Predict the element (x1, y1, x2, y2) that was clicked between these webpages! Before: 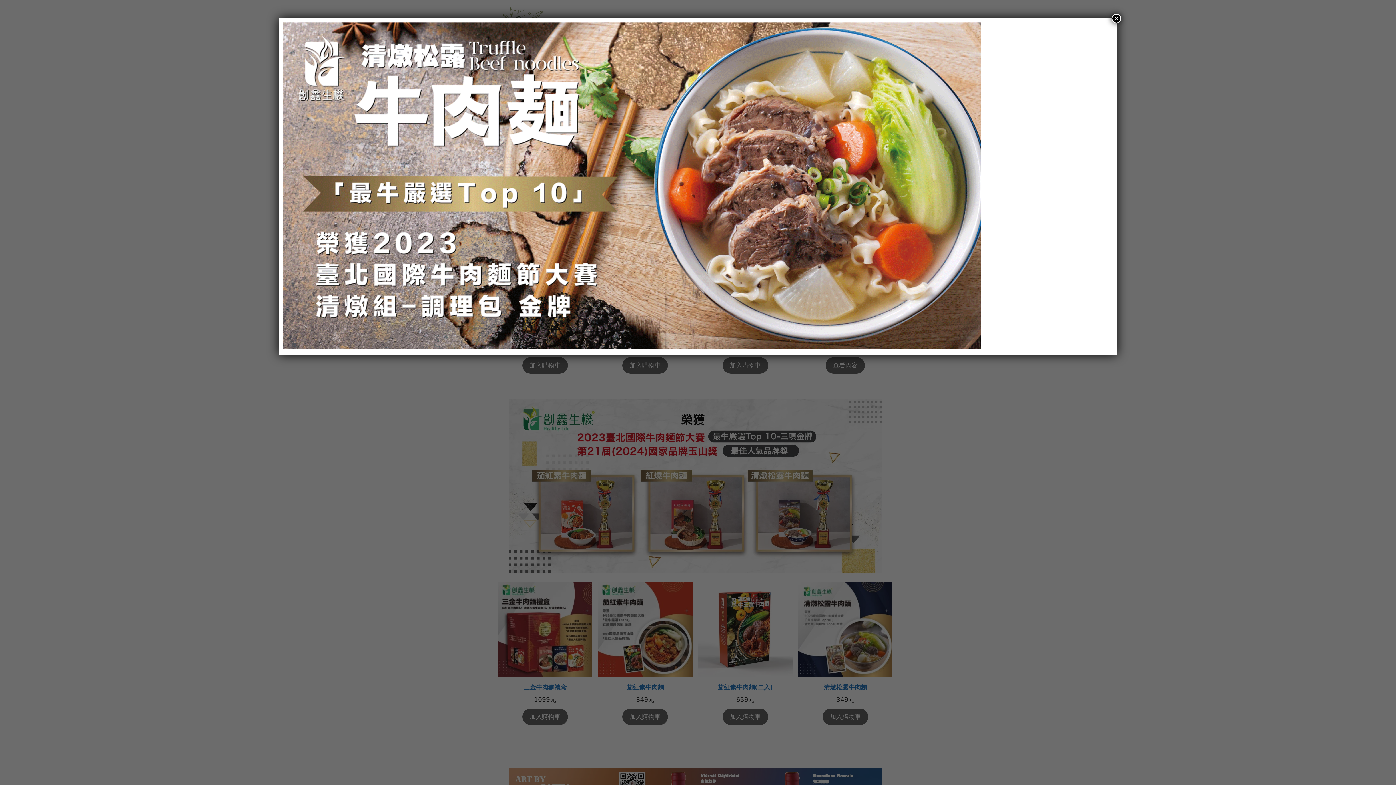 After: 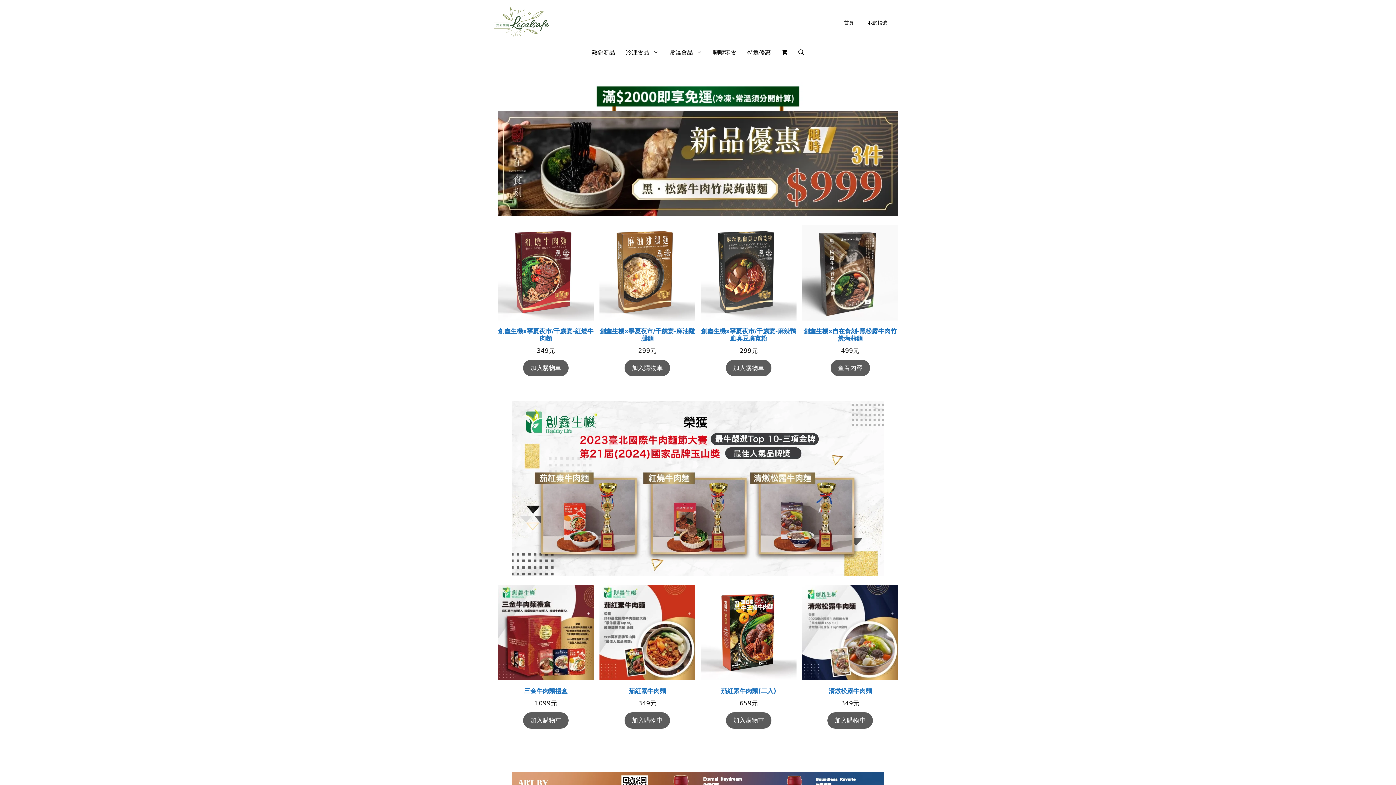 Action: bbox: (1112, 13, 1121, 23) label: Close